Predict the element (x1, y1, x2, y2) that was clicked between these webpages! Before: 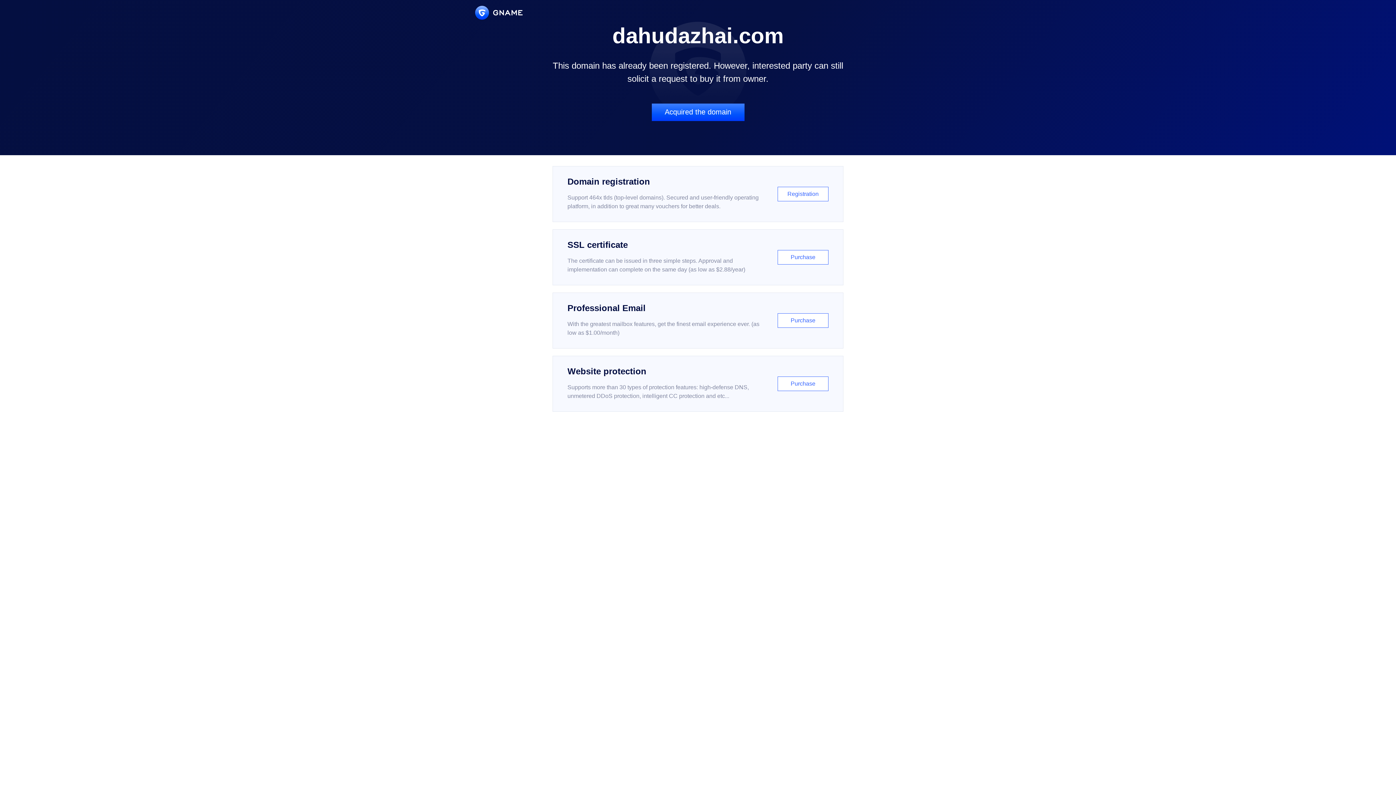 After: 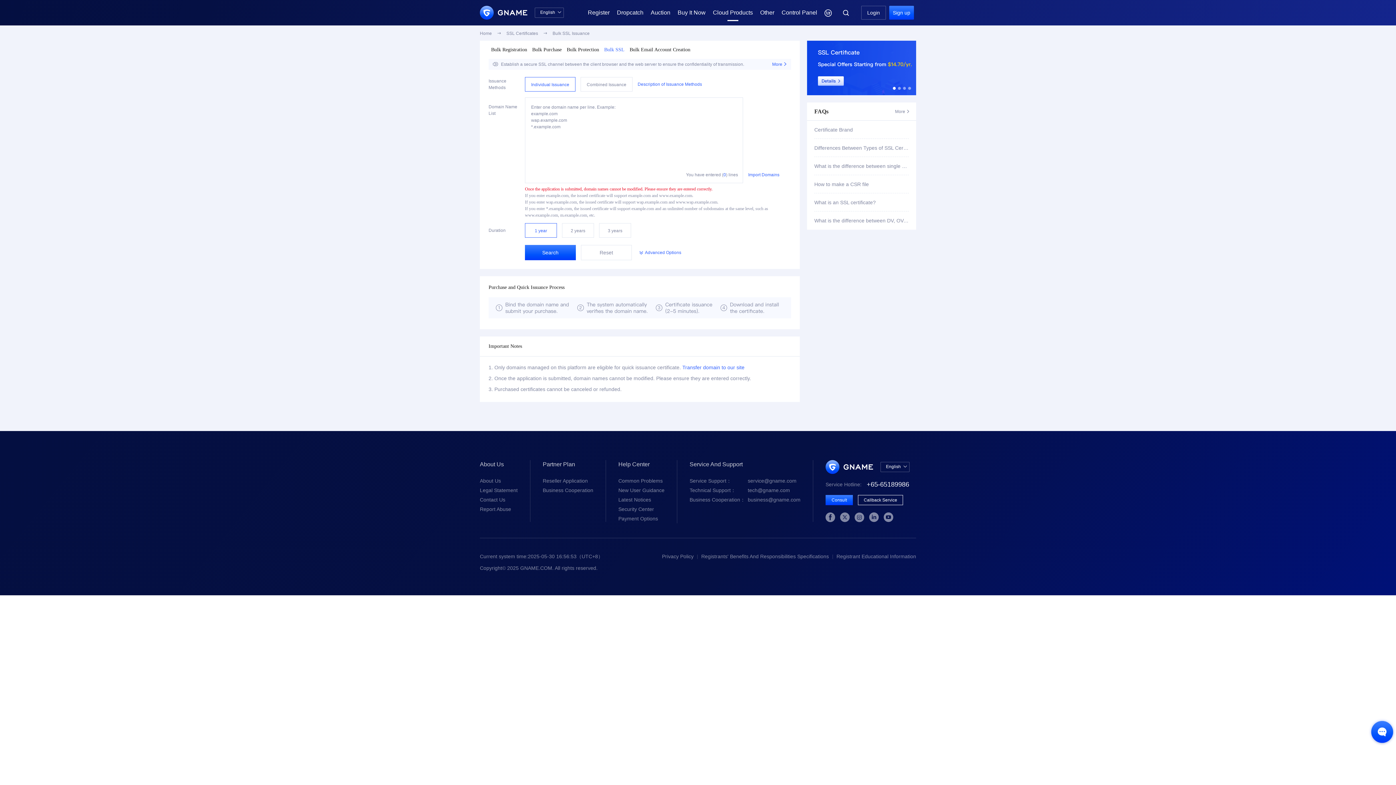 Action: bbox: (552, 229, 843, 285) label: SSL certificate

The certificate can be issued in three simple steps. Approval and implementation can complete on the same day (as low as $2.88/year)

Purchase